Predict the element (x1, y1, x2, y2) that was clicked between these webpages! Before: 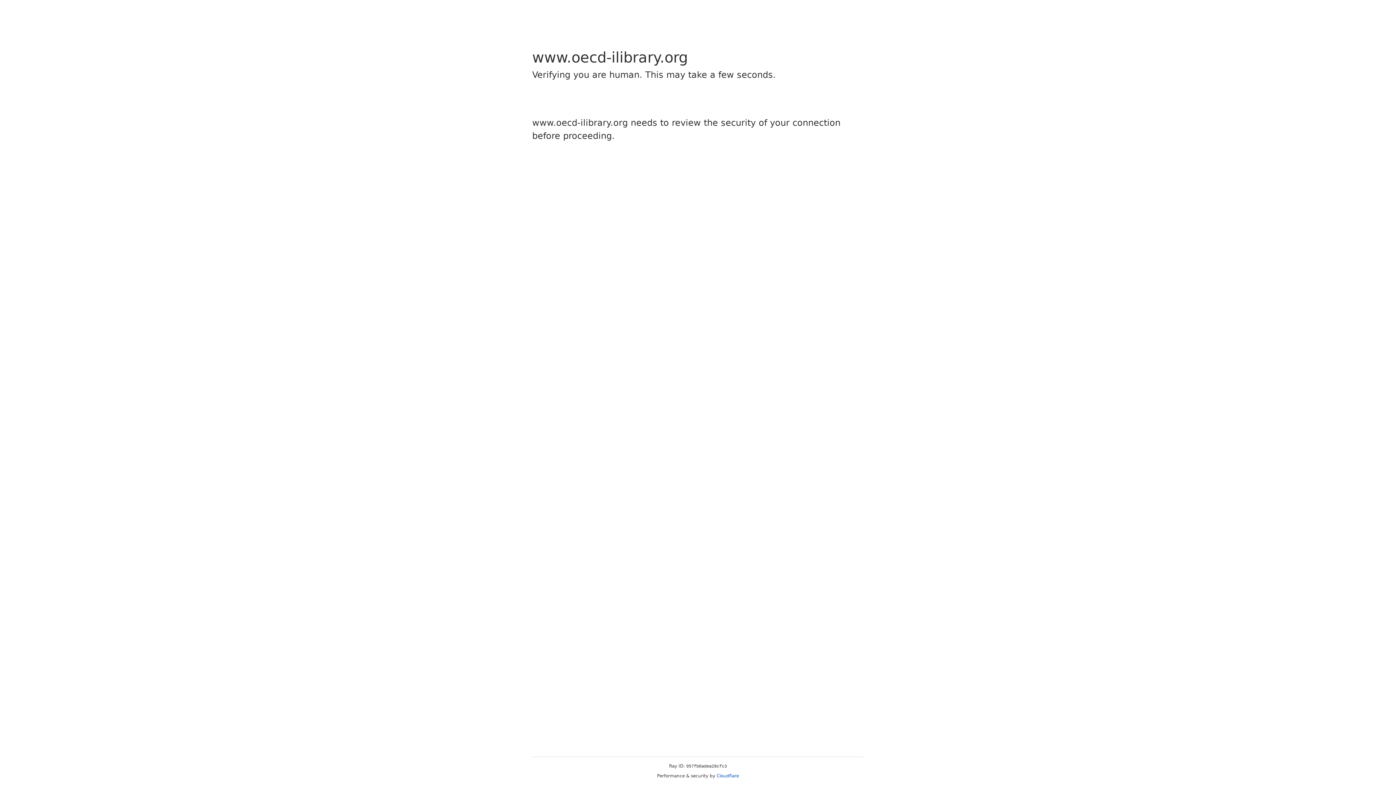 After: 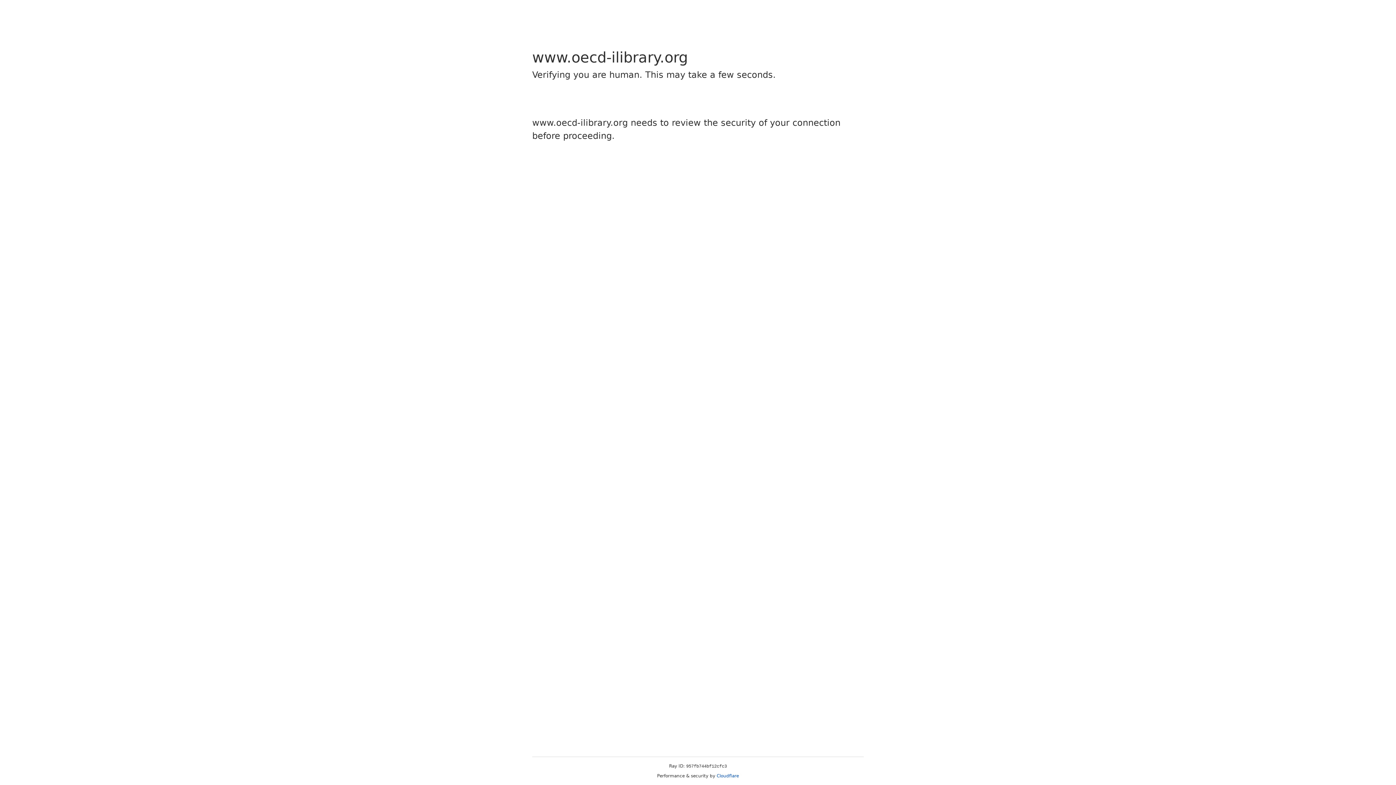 Action: label: Cloudflare bbox: (716, 773, 739, 778)